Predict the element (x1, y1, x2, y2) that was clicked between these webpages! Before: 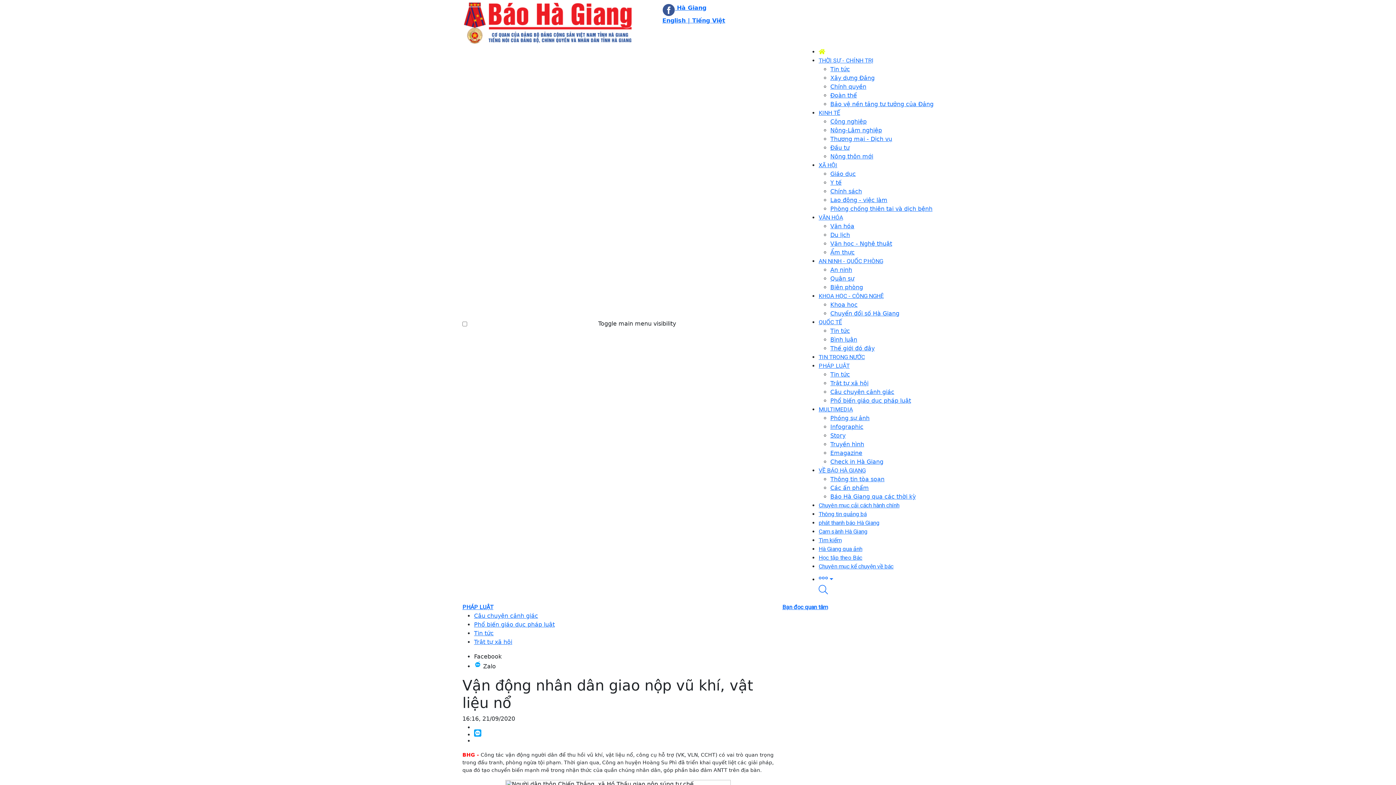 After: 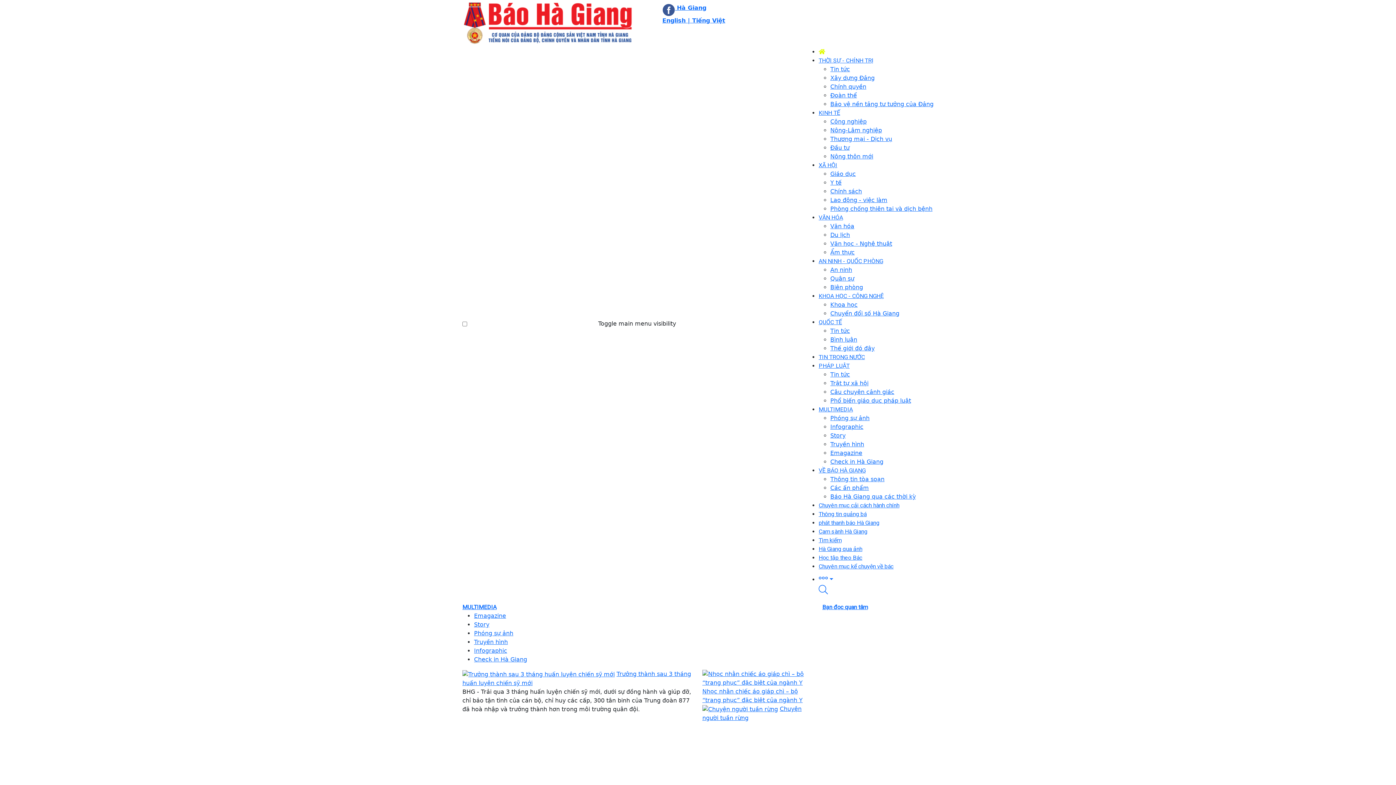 Action: label: Story bbox: (830, 432, 845, 439)